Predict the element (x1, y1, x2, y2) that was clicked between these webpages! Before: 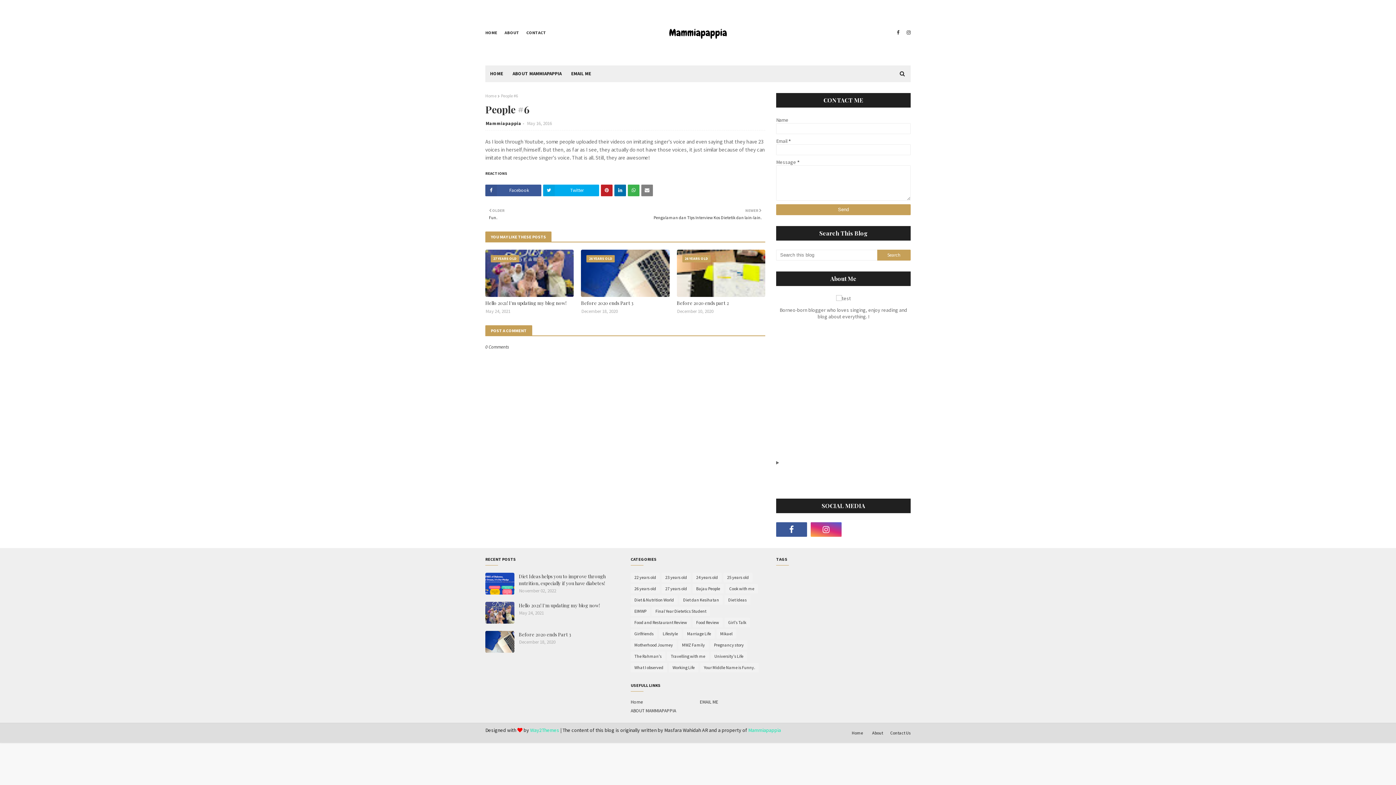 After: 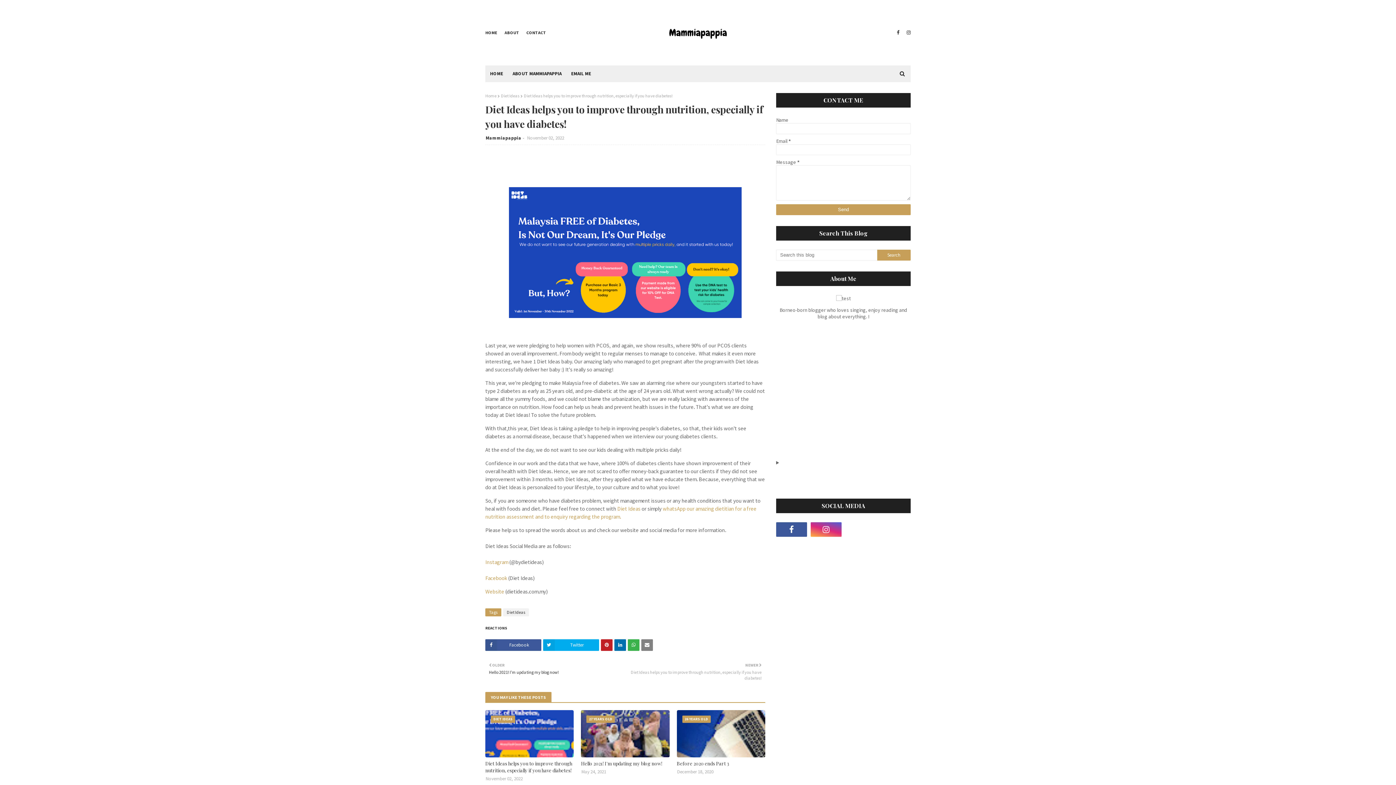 Action: bbox: (485, 573, 514, 594)